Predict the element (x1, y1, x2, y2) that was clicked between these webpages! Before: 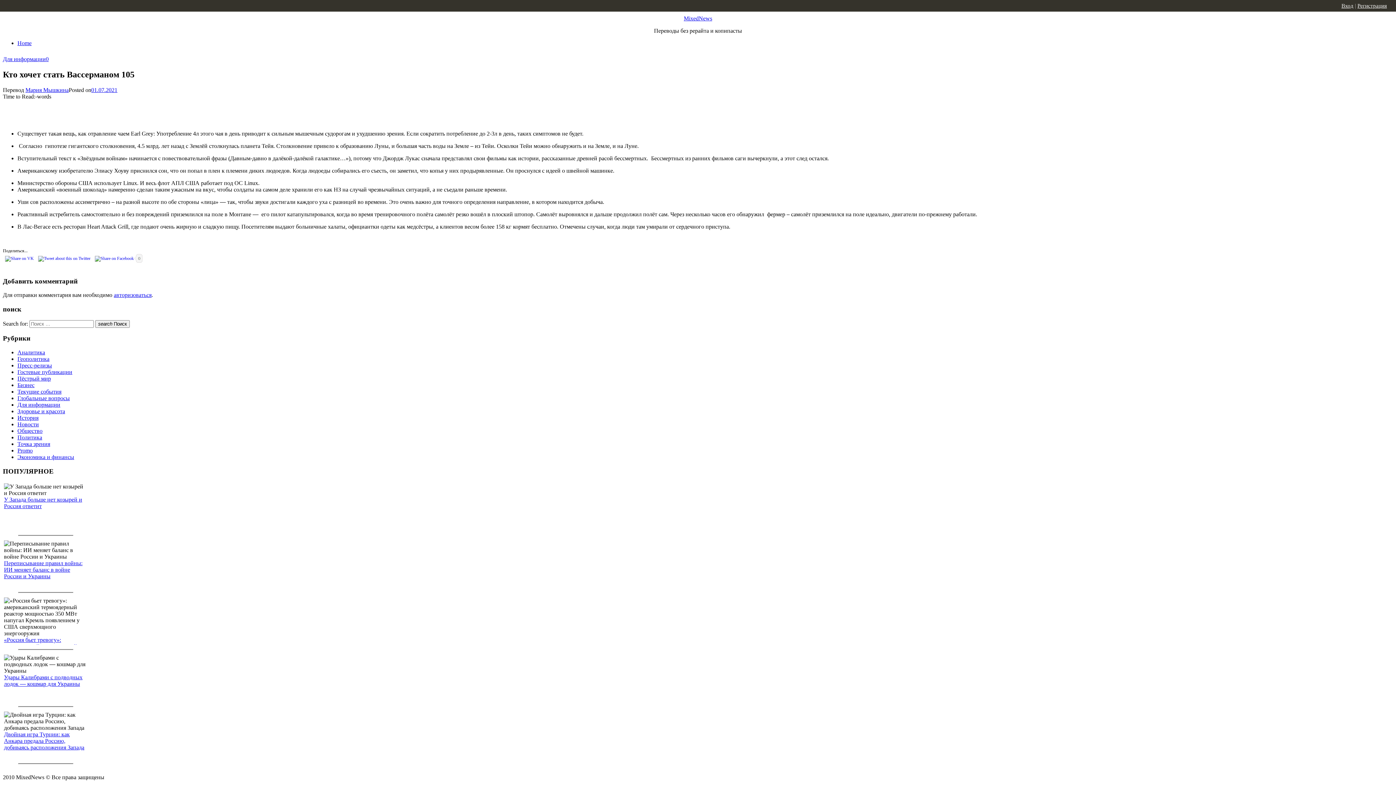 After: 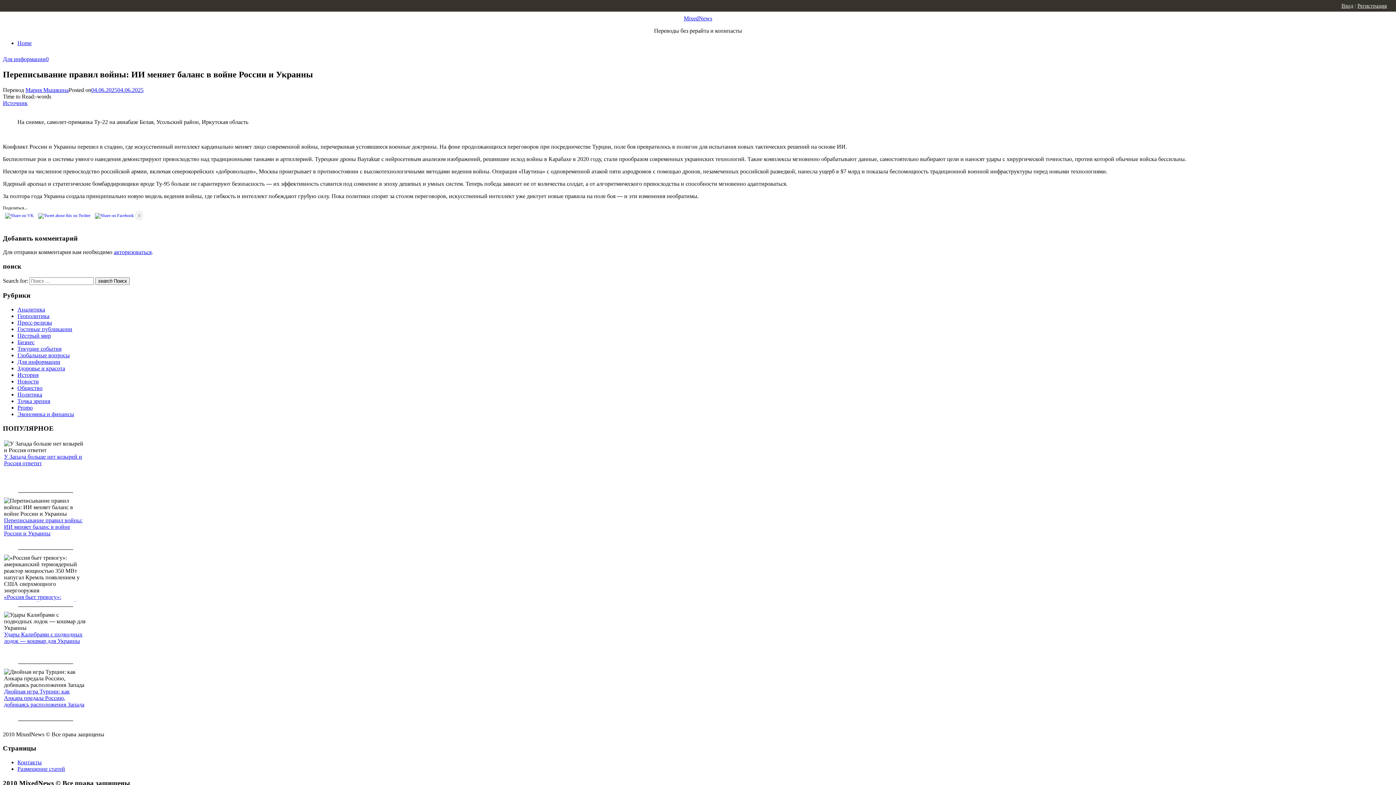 Action: label: Переписывание правил войны: ИИ меняет баланс в войне России и Украины bbox: (4, 560, 82, 579)